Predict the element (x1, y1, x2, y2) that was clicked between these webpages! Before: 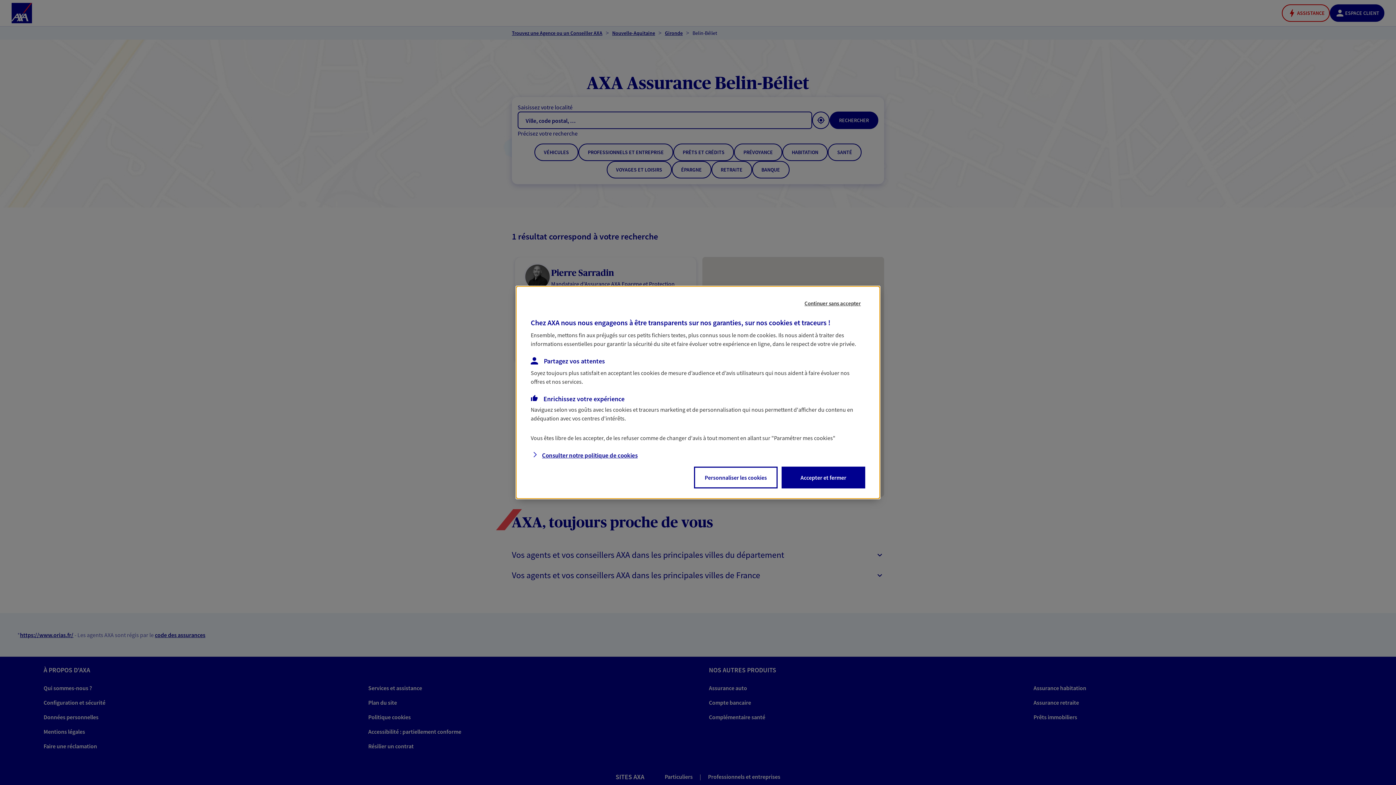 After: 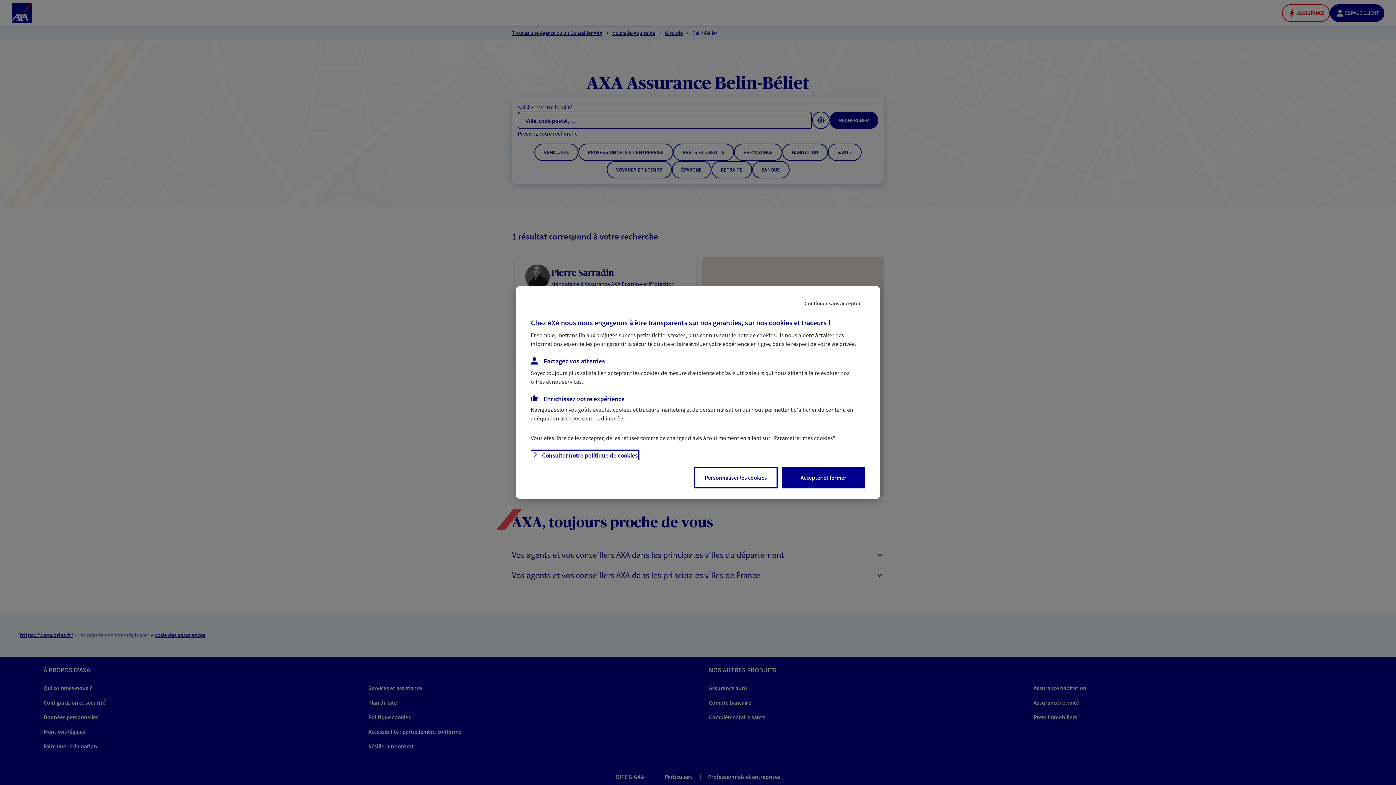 Action: bbox: (532, 451, 637, 459) label: Consulter notre politique de cookies